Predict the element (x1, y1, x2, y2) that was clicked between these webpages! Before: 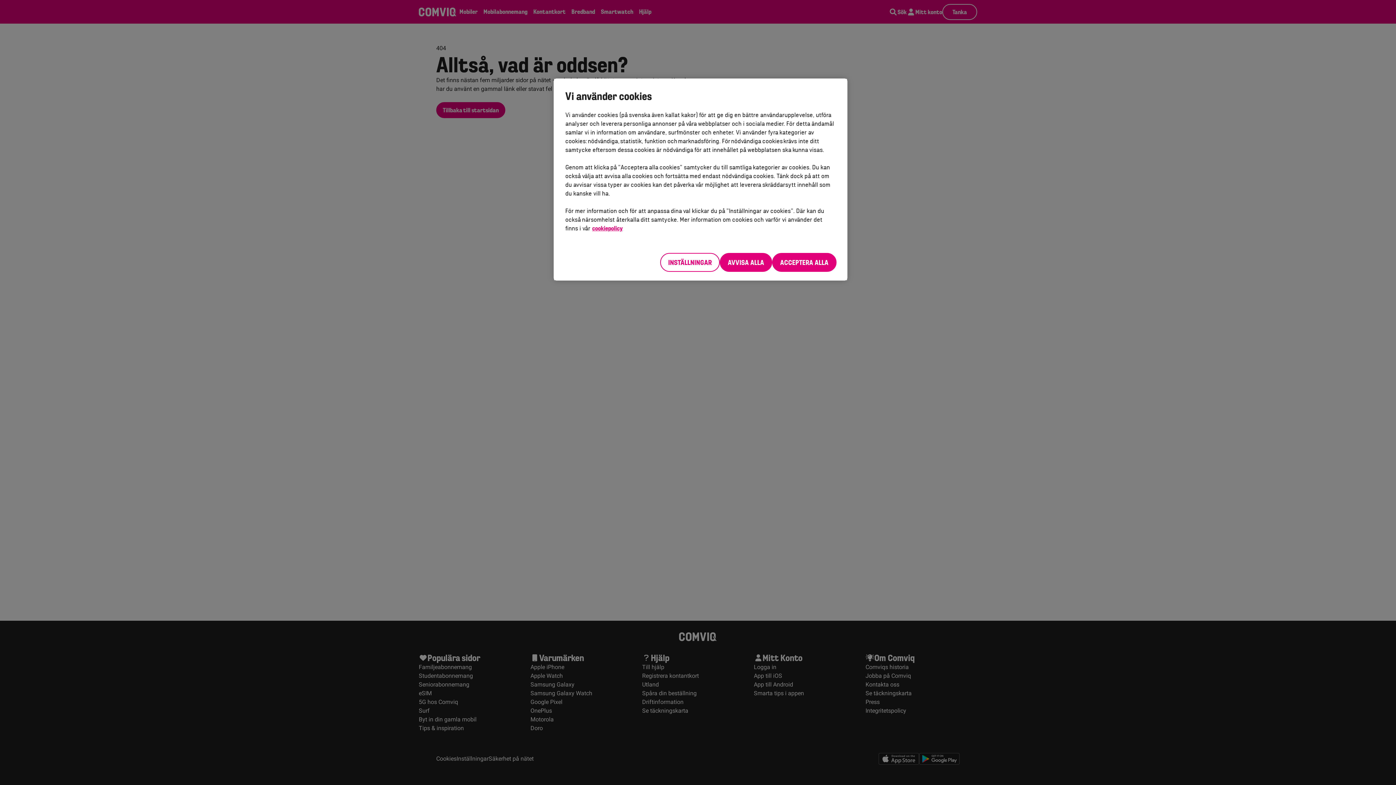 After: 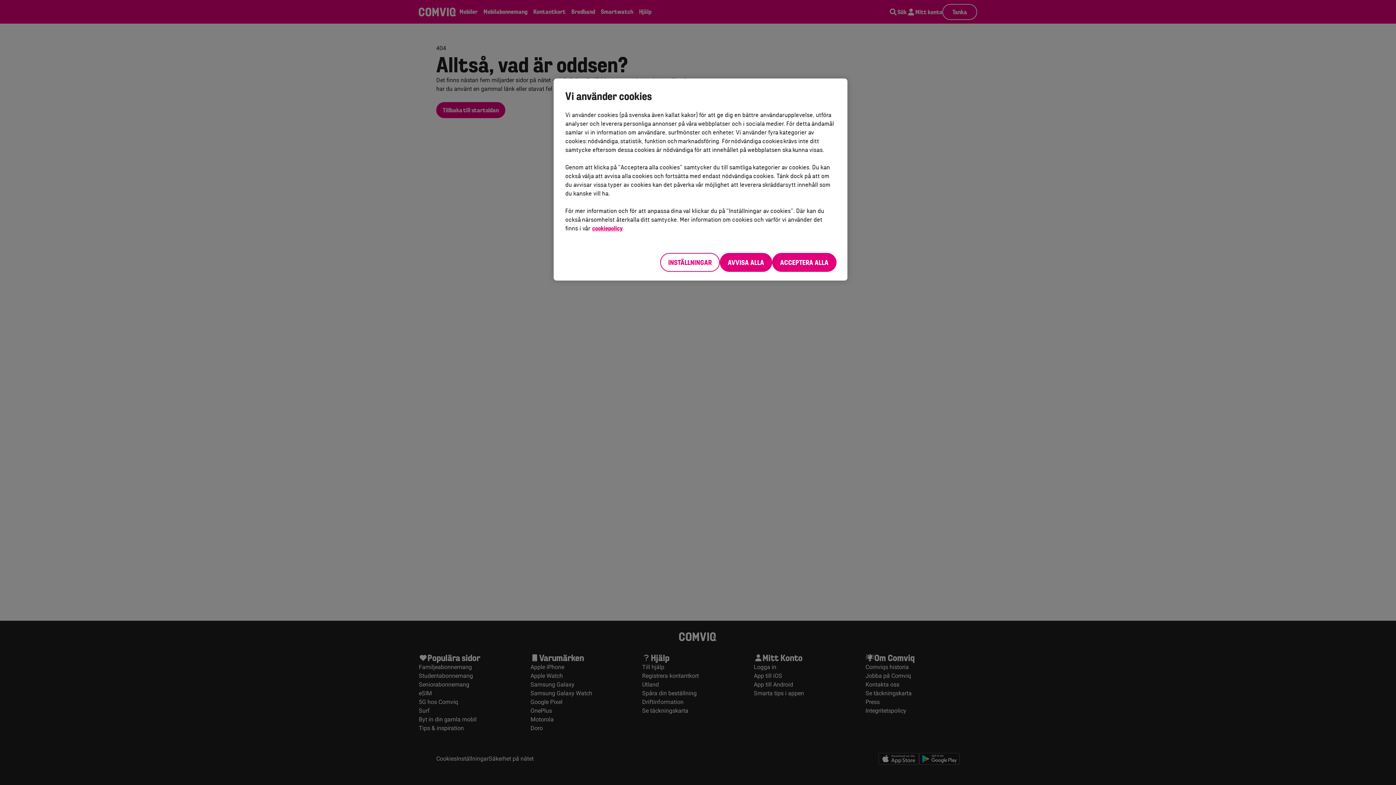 Action: bbox: (592, 224, 622, 232) label: cookiepolicy, öppnas i en ny flik